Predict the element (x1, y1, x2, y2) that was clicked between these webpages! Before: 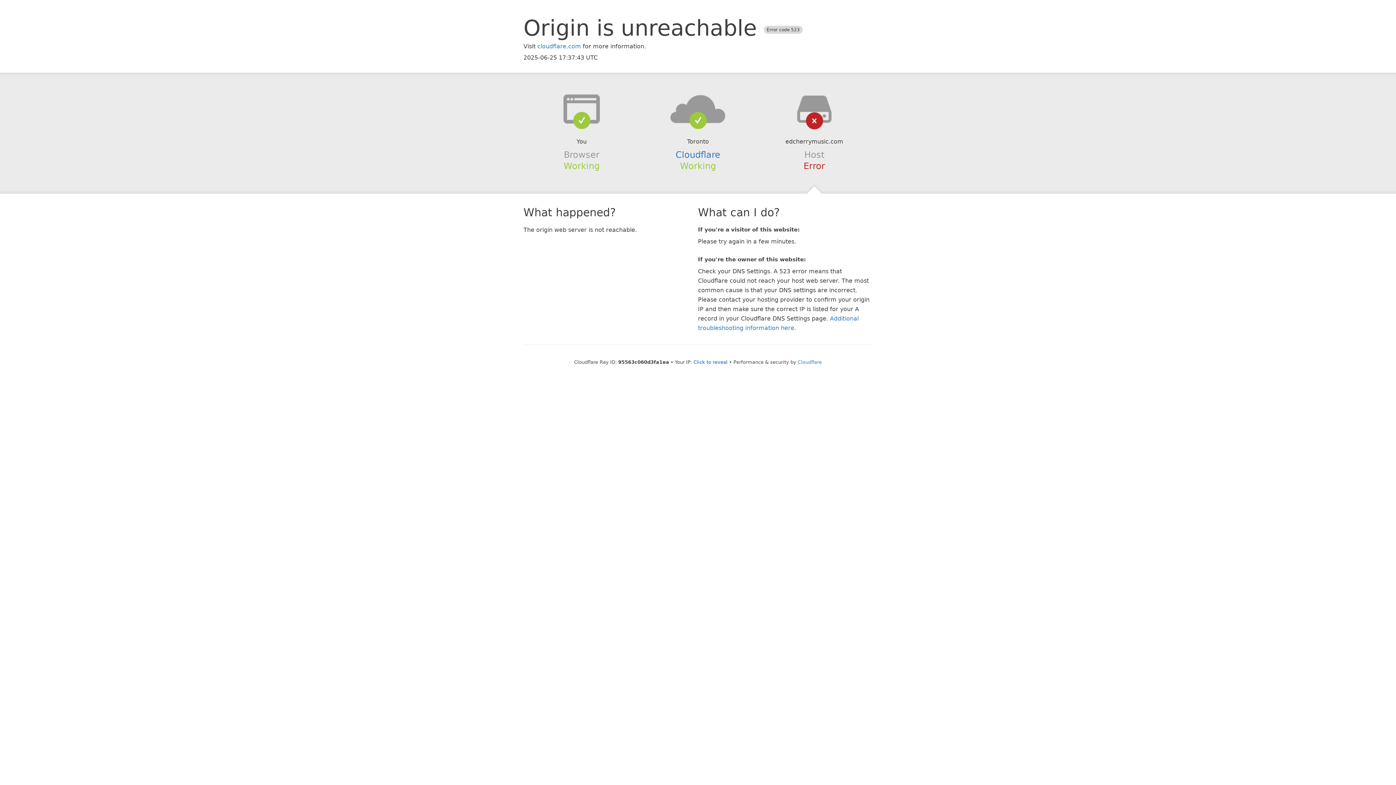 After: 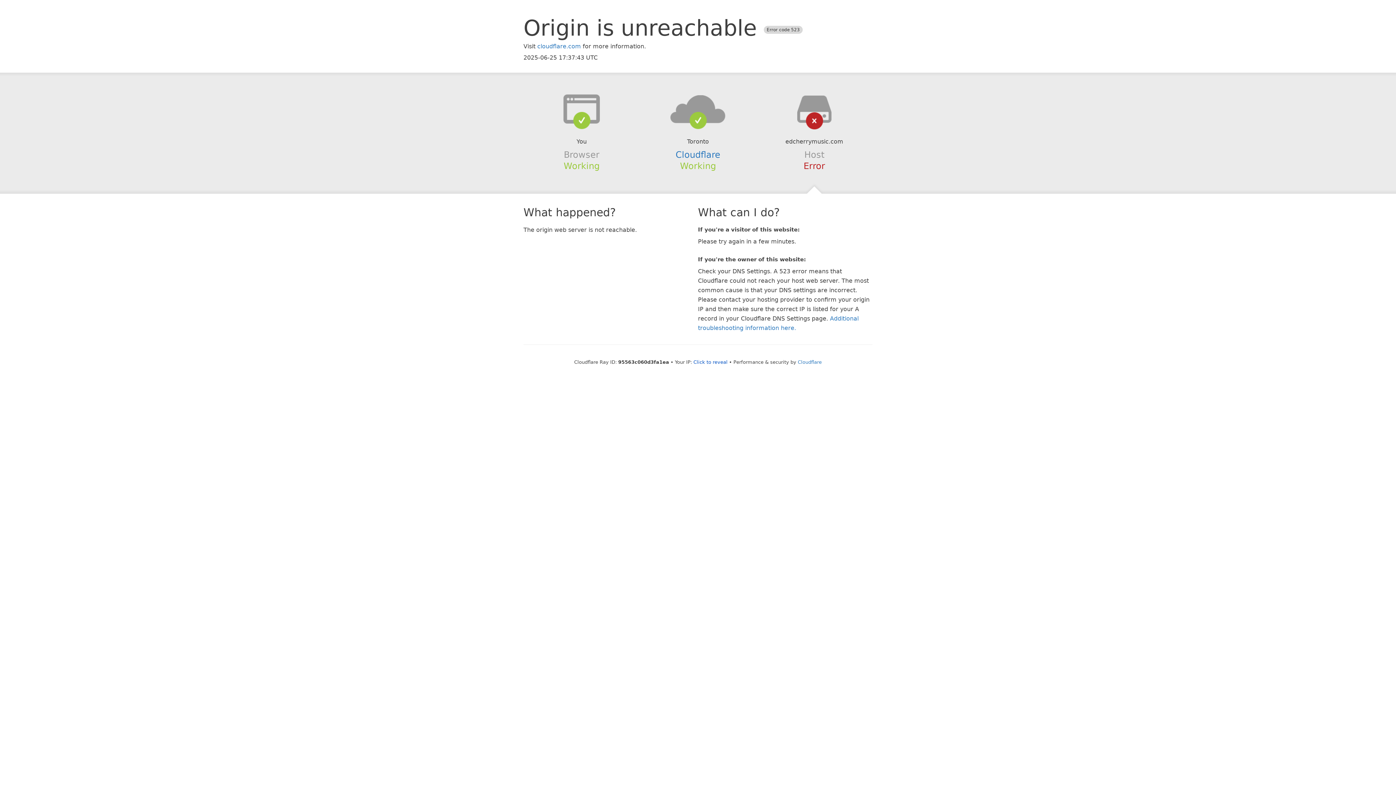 Action: bbox: (639, 94, 756, 123)